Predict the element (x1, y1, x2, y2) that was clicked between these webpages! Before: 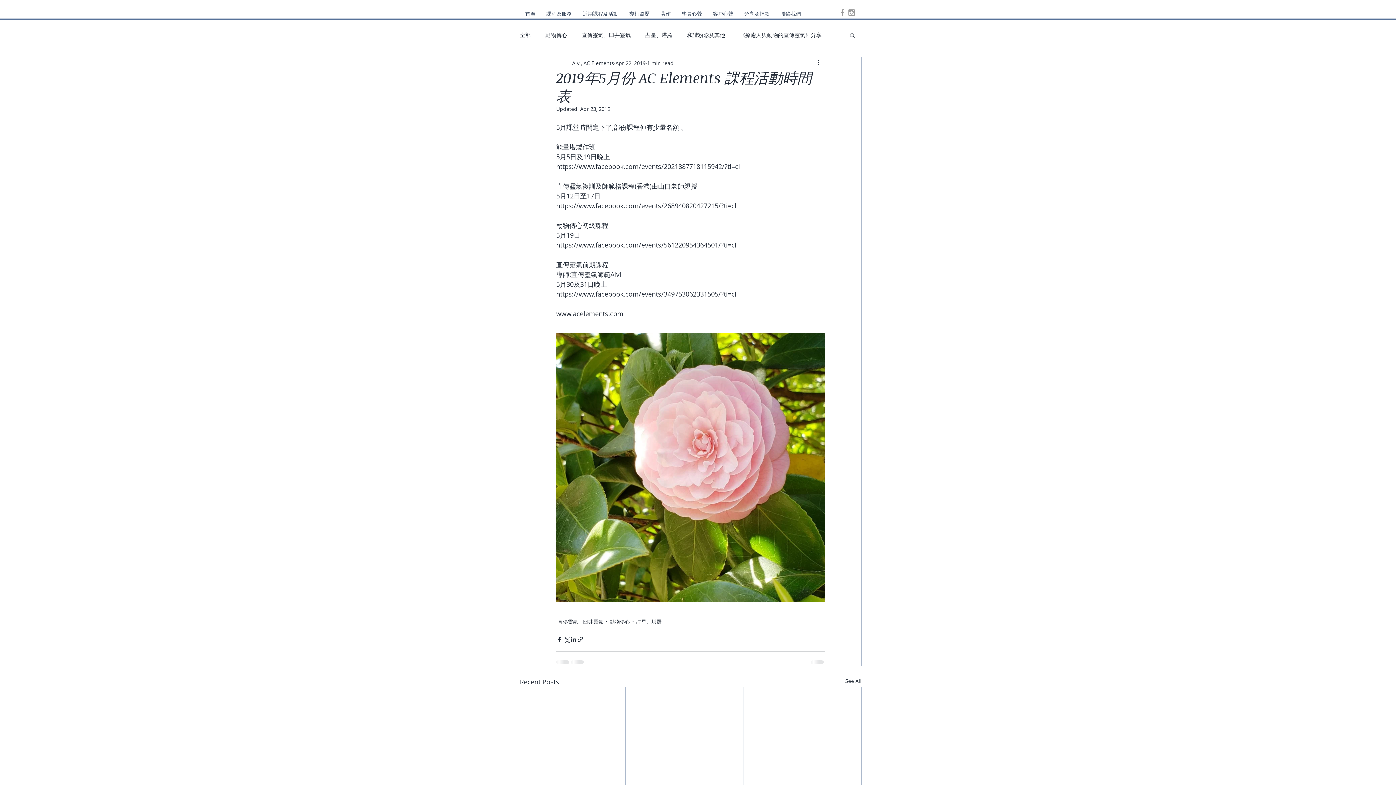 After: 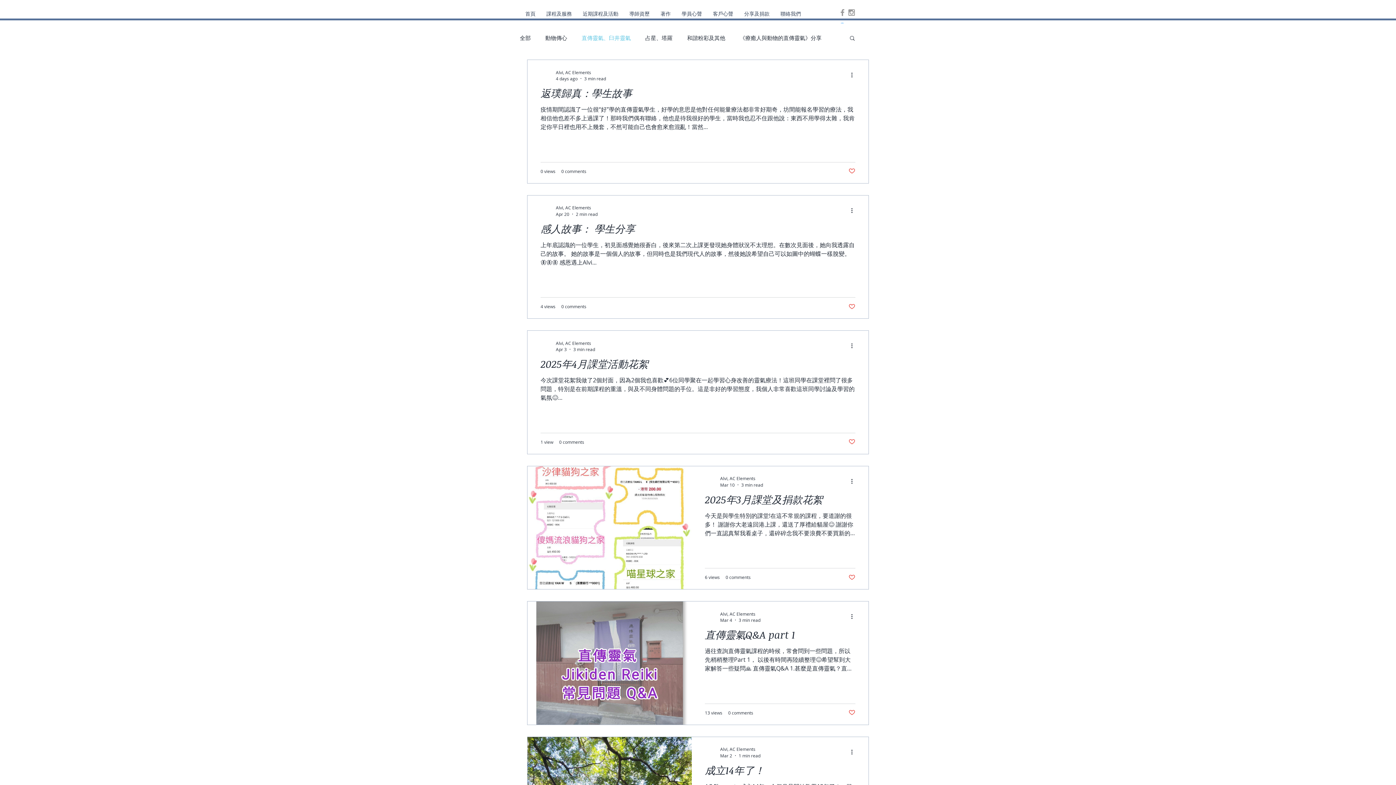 Action: bbox: (557, 618, 603, 625) label: 直傳靈氣、臼井靈氣